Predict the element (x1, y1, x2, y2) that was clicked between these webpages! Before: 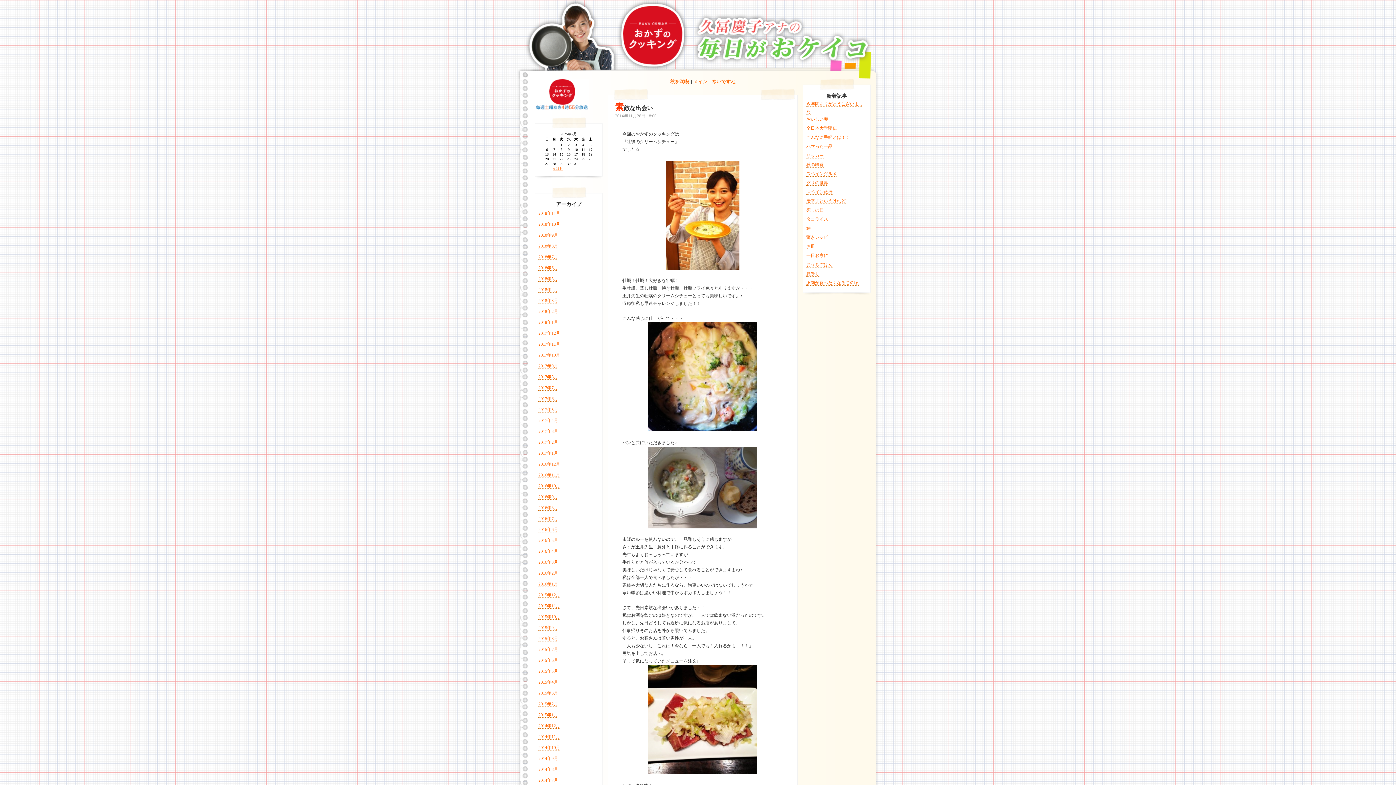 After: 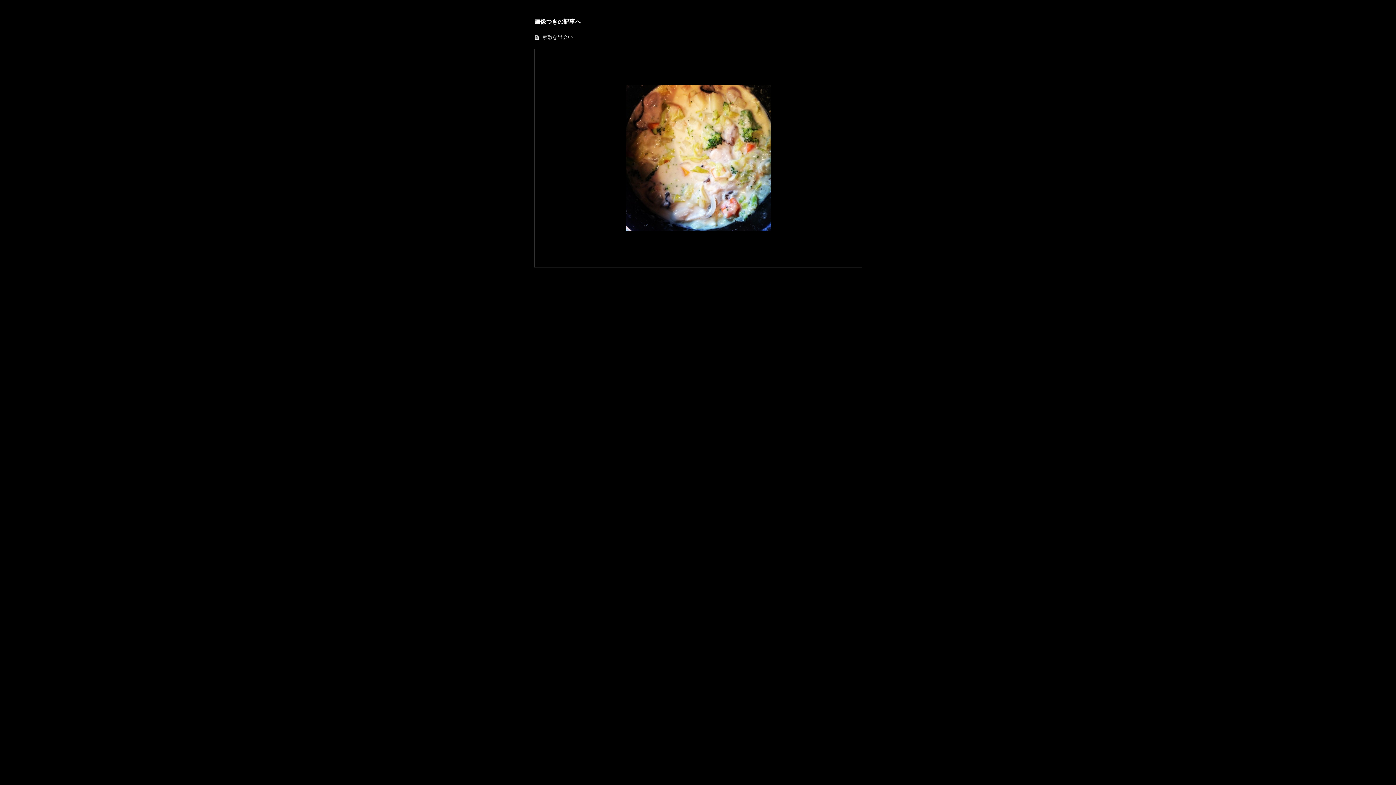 Action: bbox: (622, 322, 783, 431)